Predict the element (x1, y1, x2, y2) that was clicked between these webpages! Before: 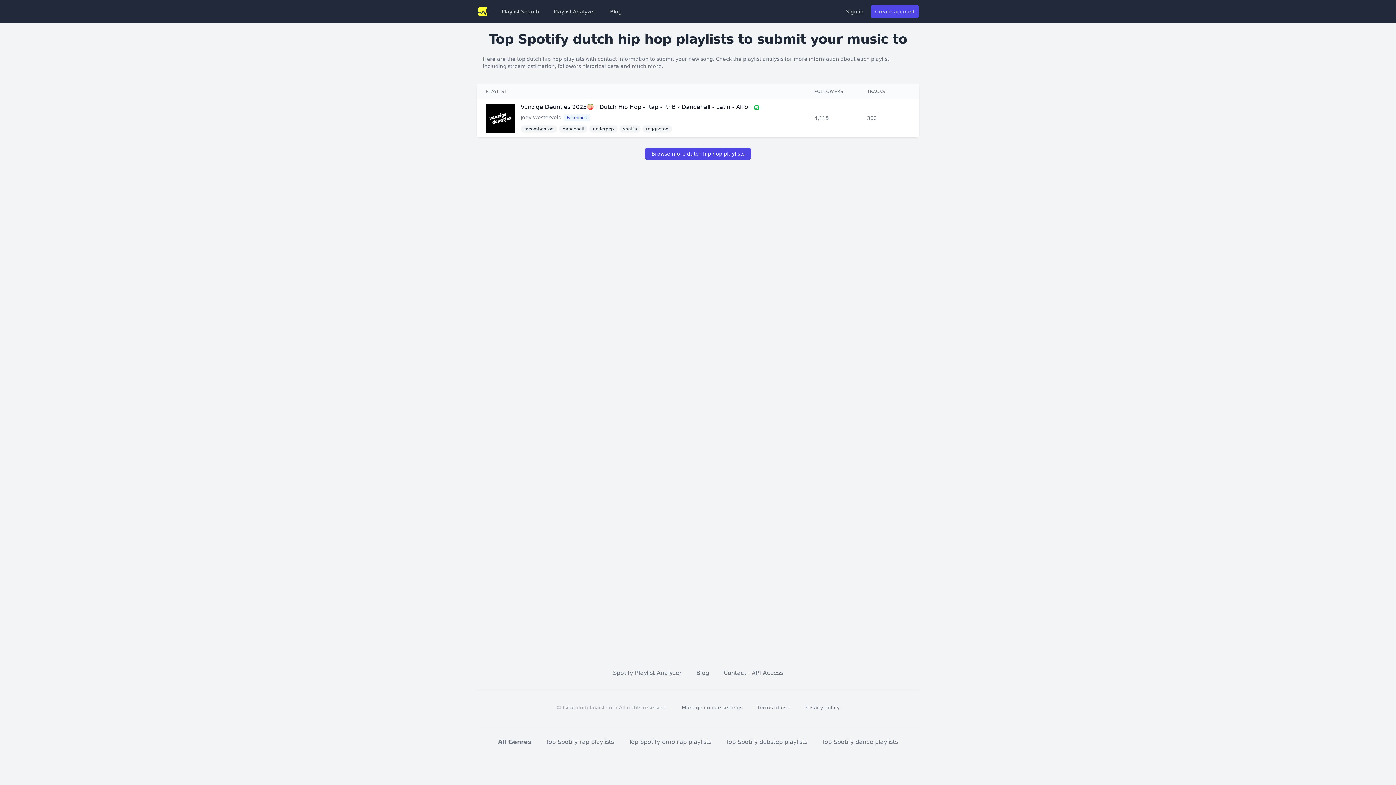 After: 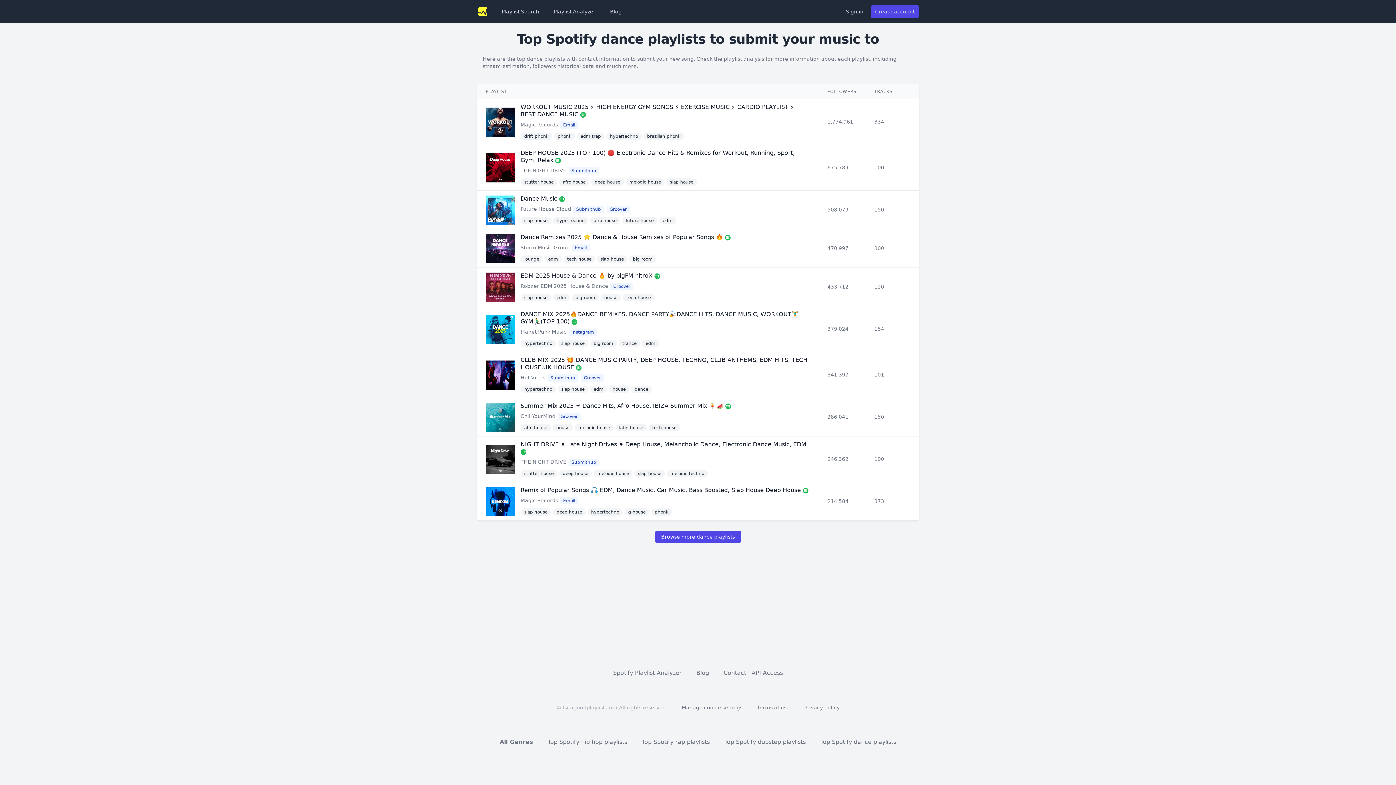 Action: bbox: (822, 738, 898, 745) label: Top Spotify dance playlists